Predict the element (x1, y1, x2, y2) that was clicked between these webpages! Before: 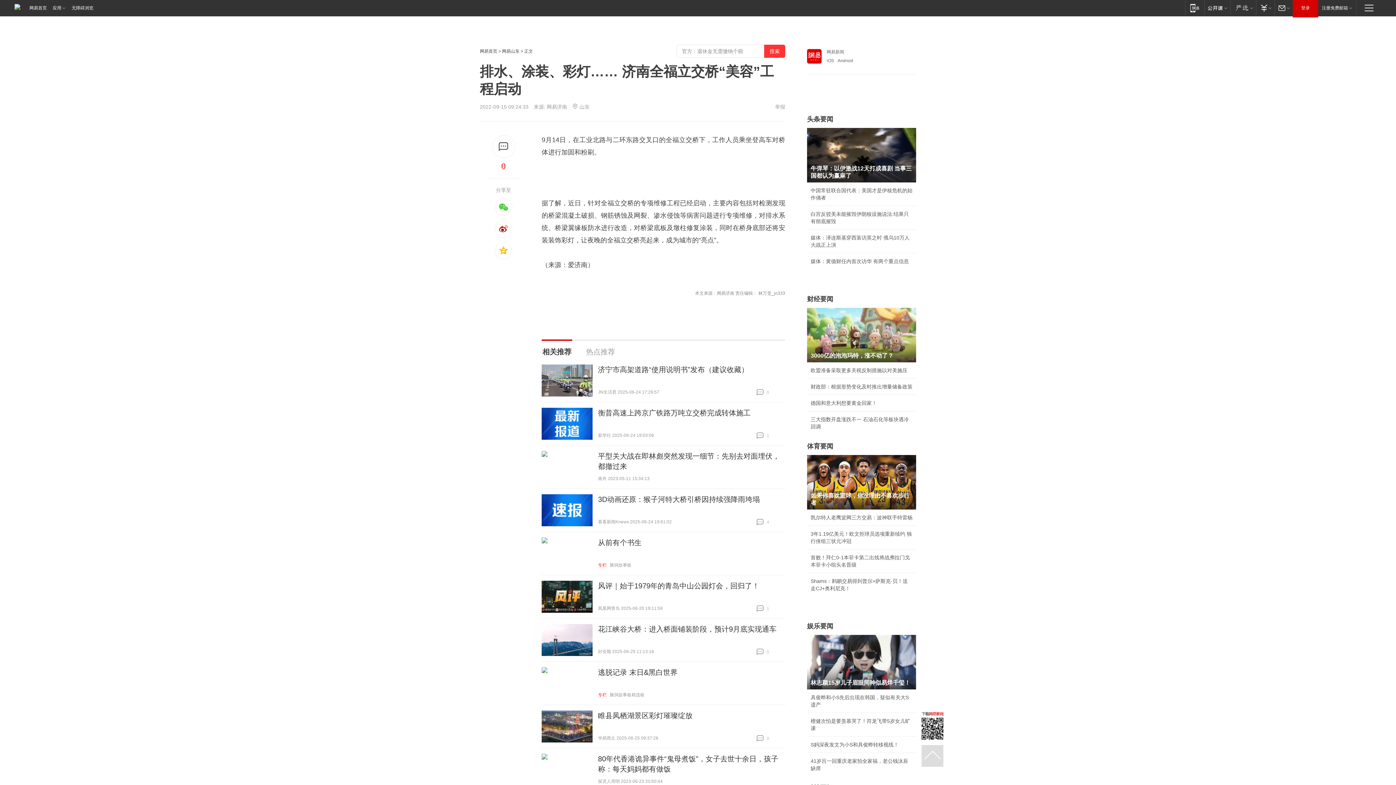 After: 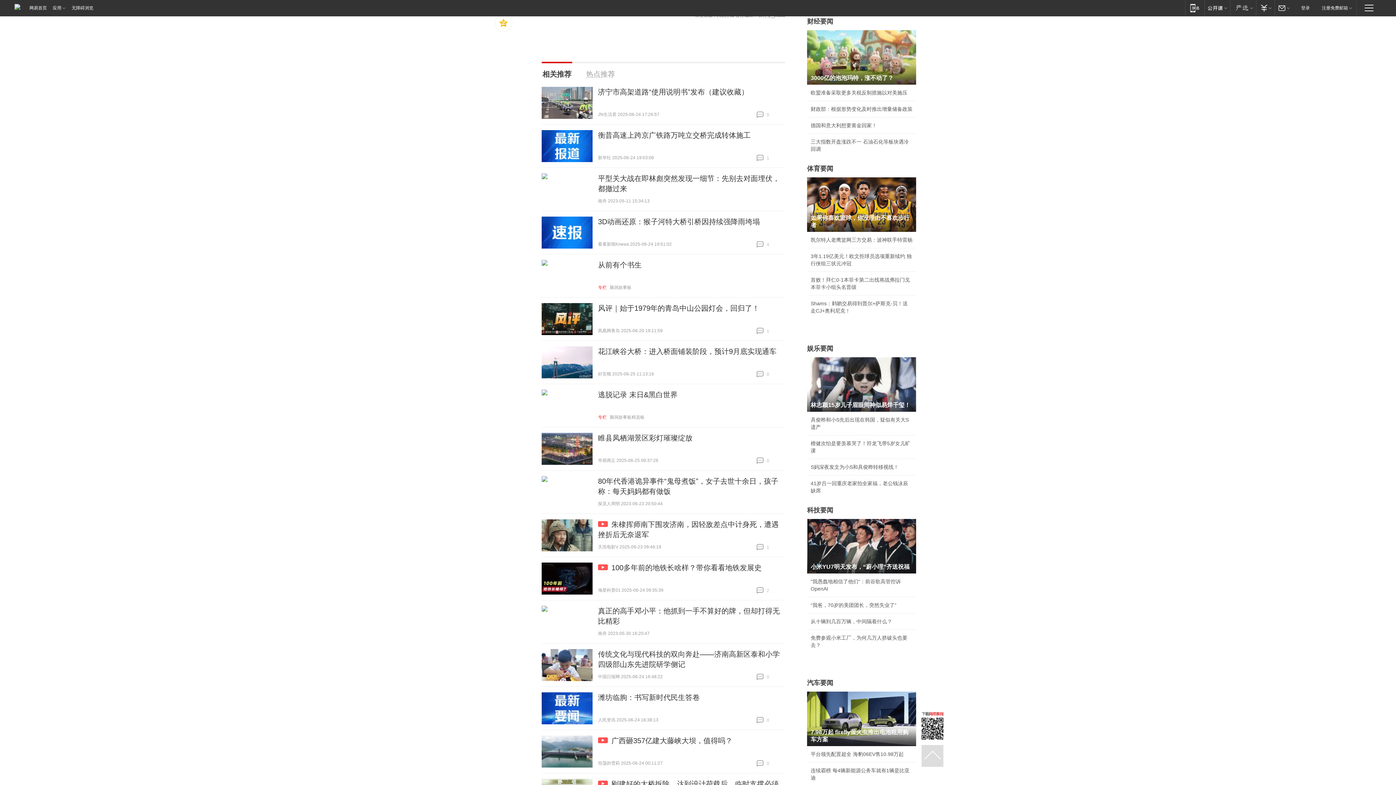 Action: bbox: (492, 135, 515, 158)